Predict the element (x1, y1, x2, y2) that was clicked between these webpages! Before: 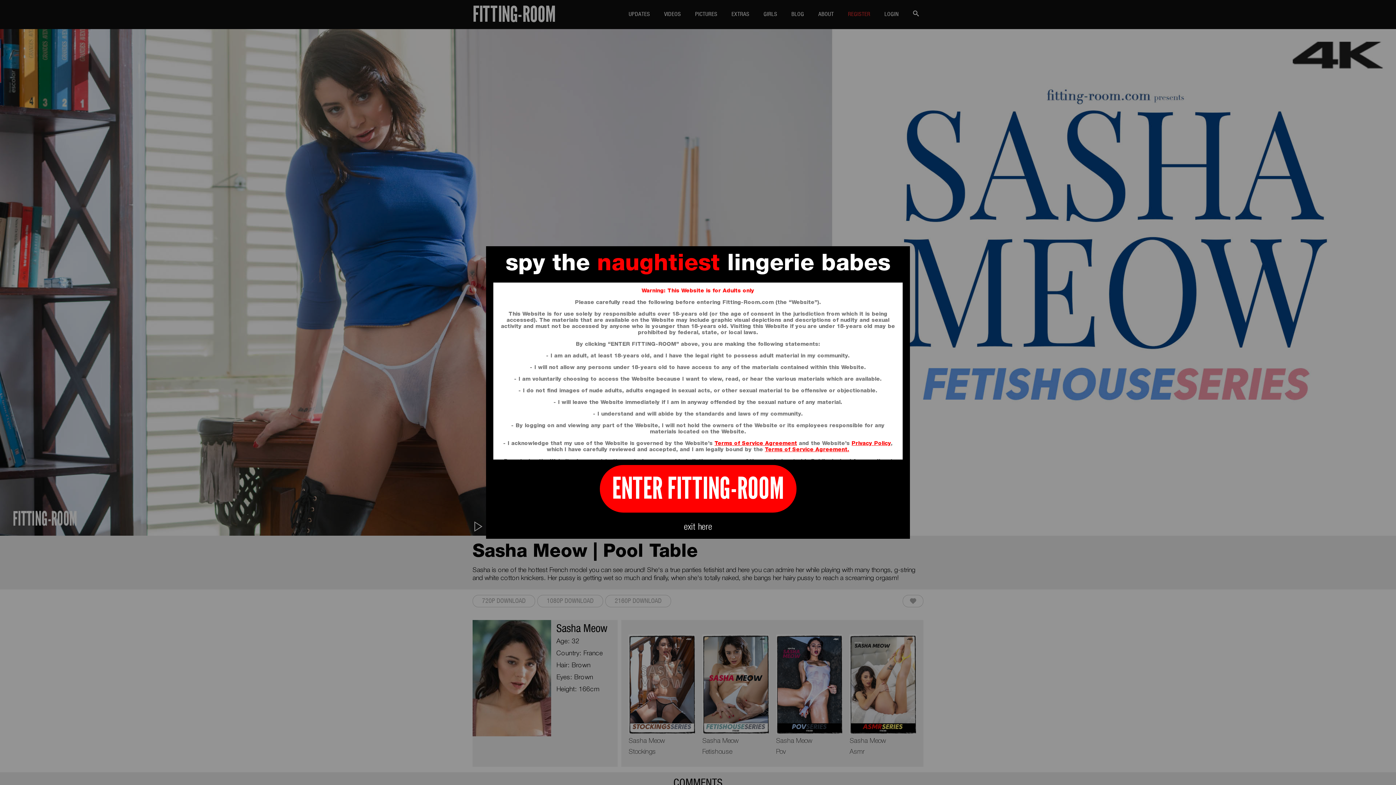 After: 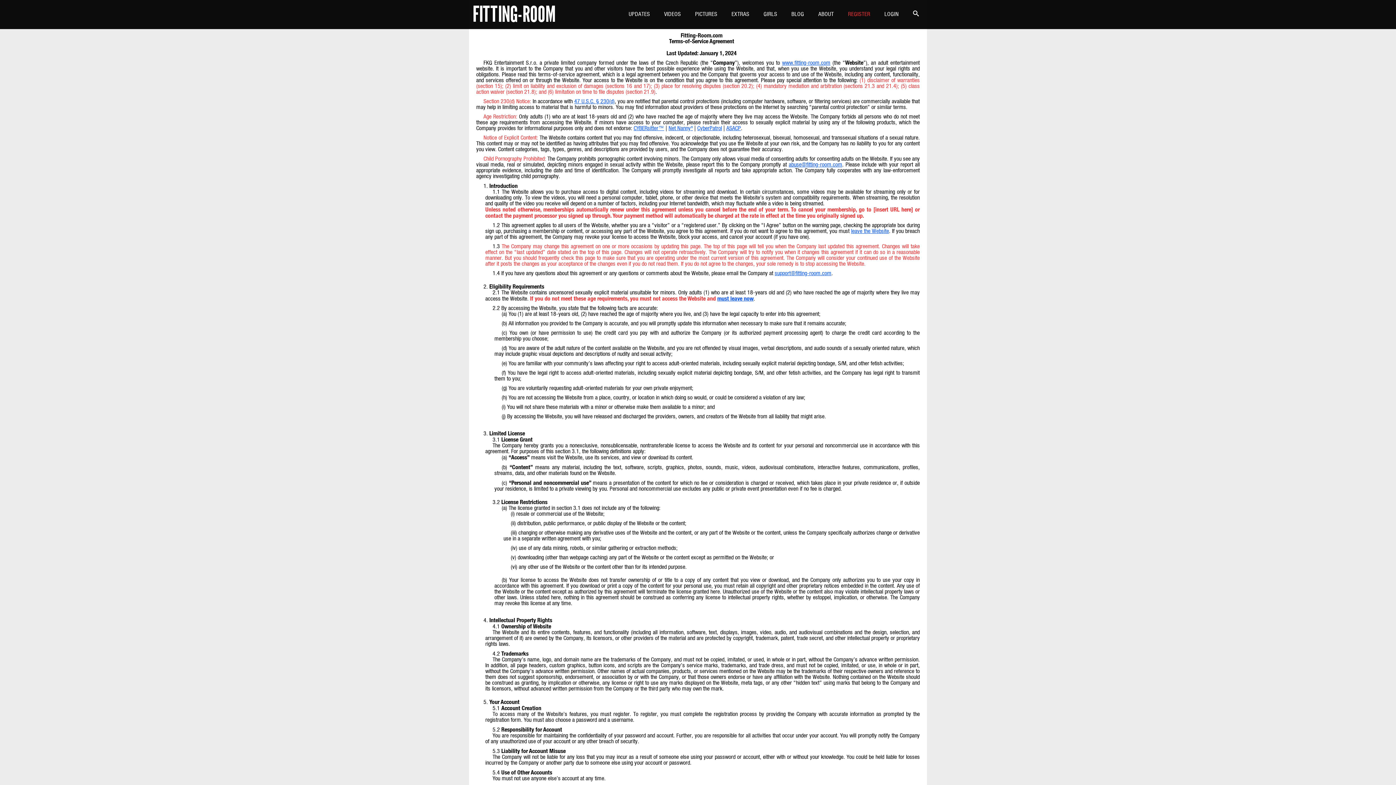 Action: bbox: (714, 441, 797, 446) label: Terms of Service Agreement